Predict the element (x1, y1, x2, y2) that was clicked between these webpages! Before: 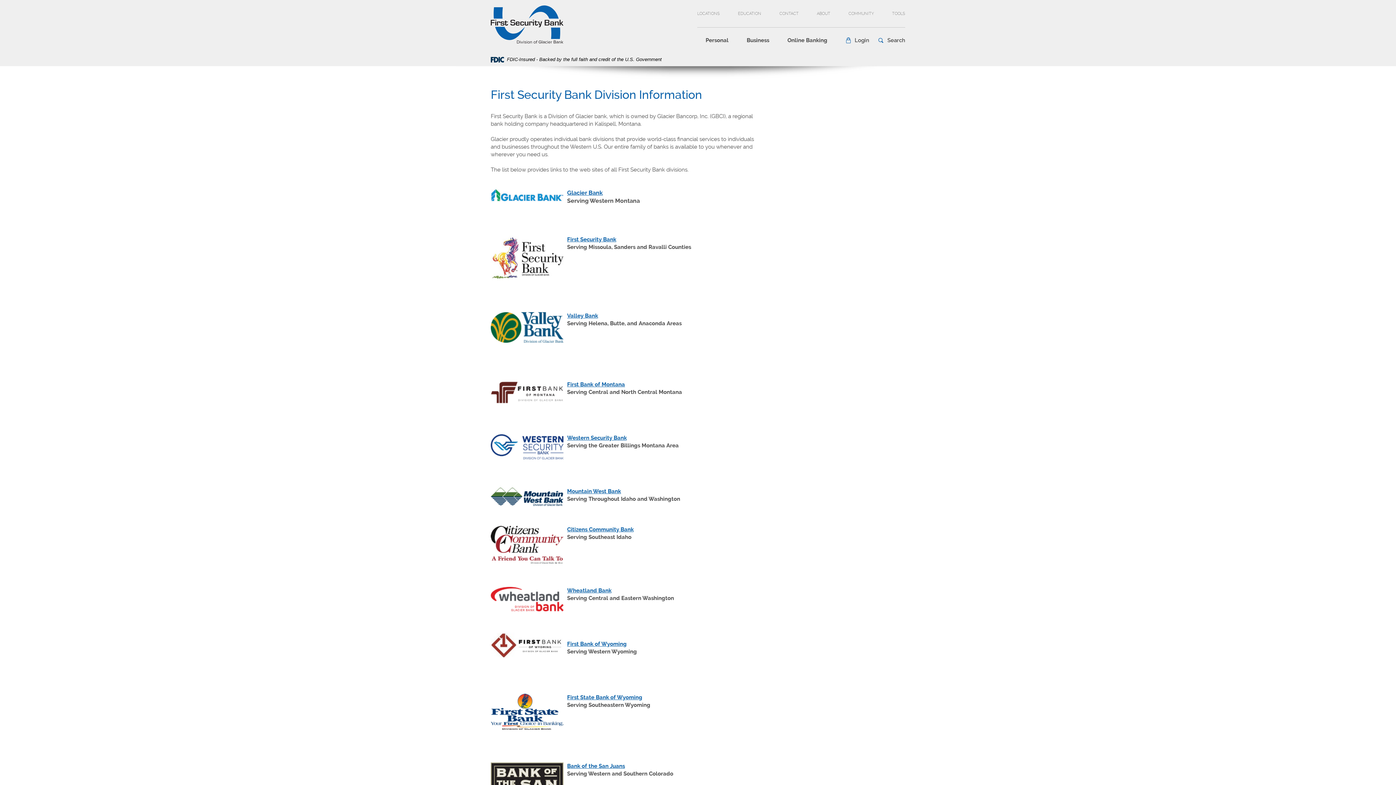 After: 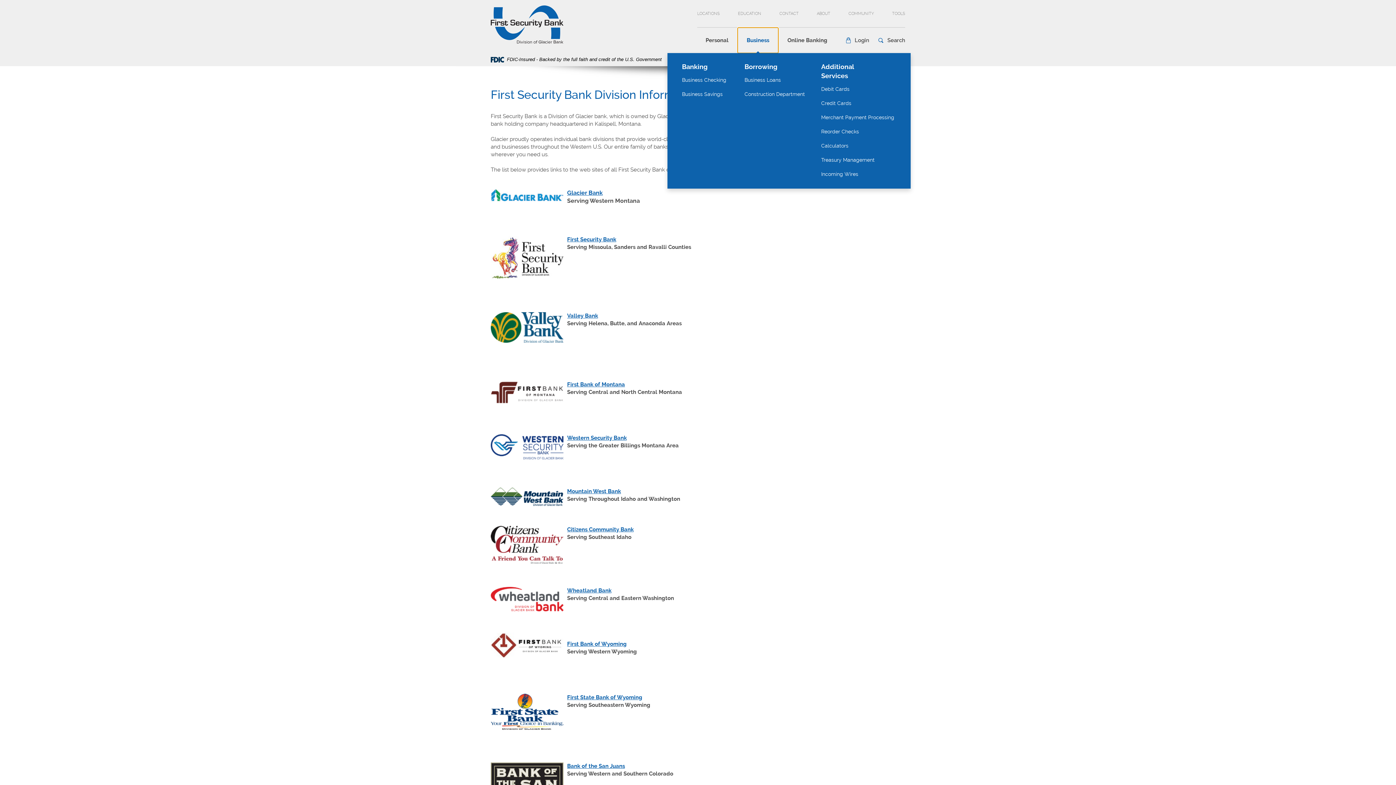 Action: bbox: (737, 27, 778, 53) label: Business